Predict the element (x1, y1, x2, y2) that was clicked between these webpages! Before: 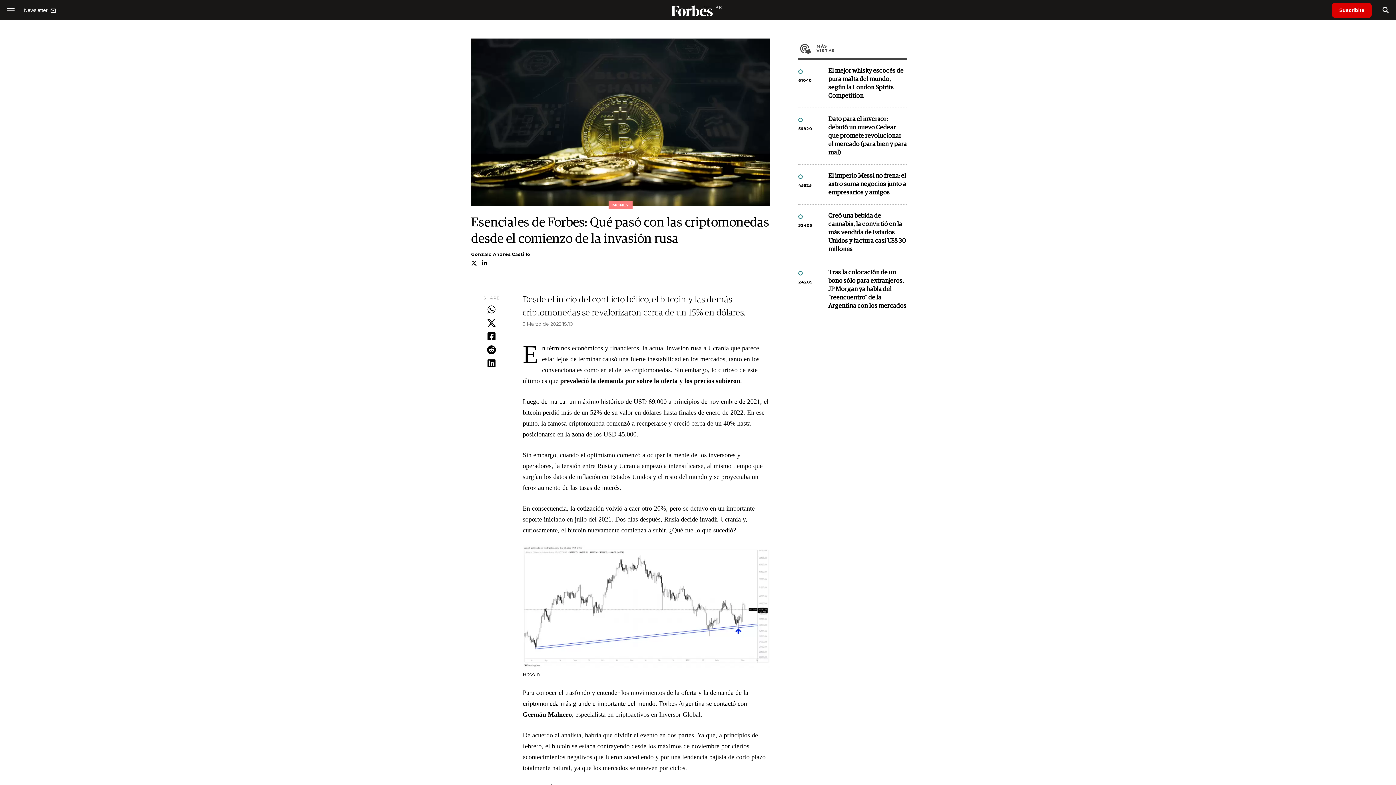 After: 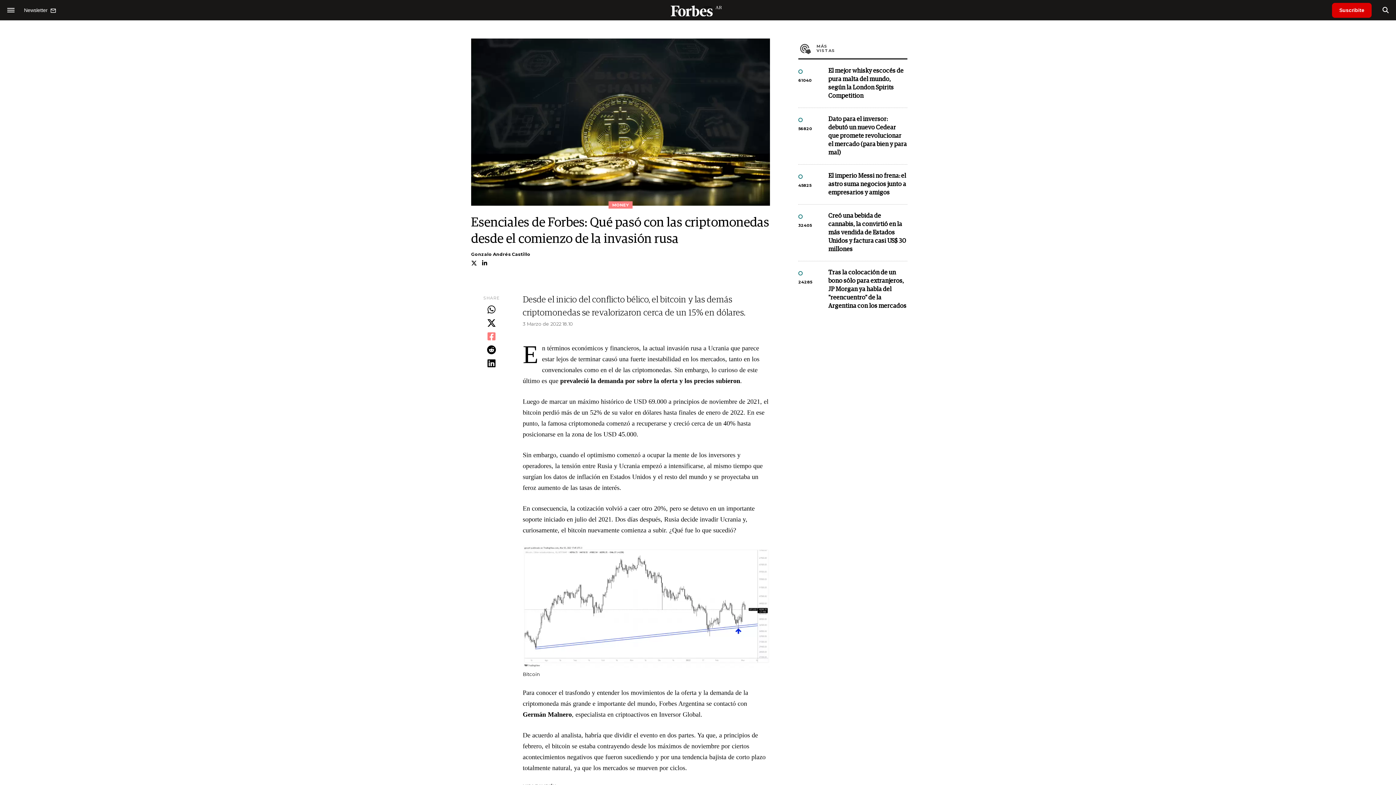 Action: bbox: (471, 330, 512, 343)